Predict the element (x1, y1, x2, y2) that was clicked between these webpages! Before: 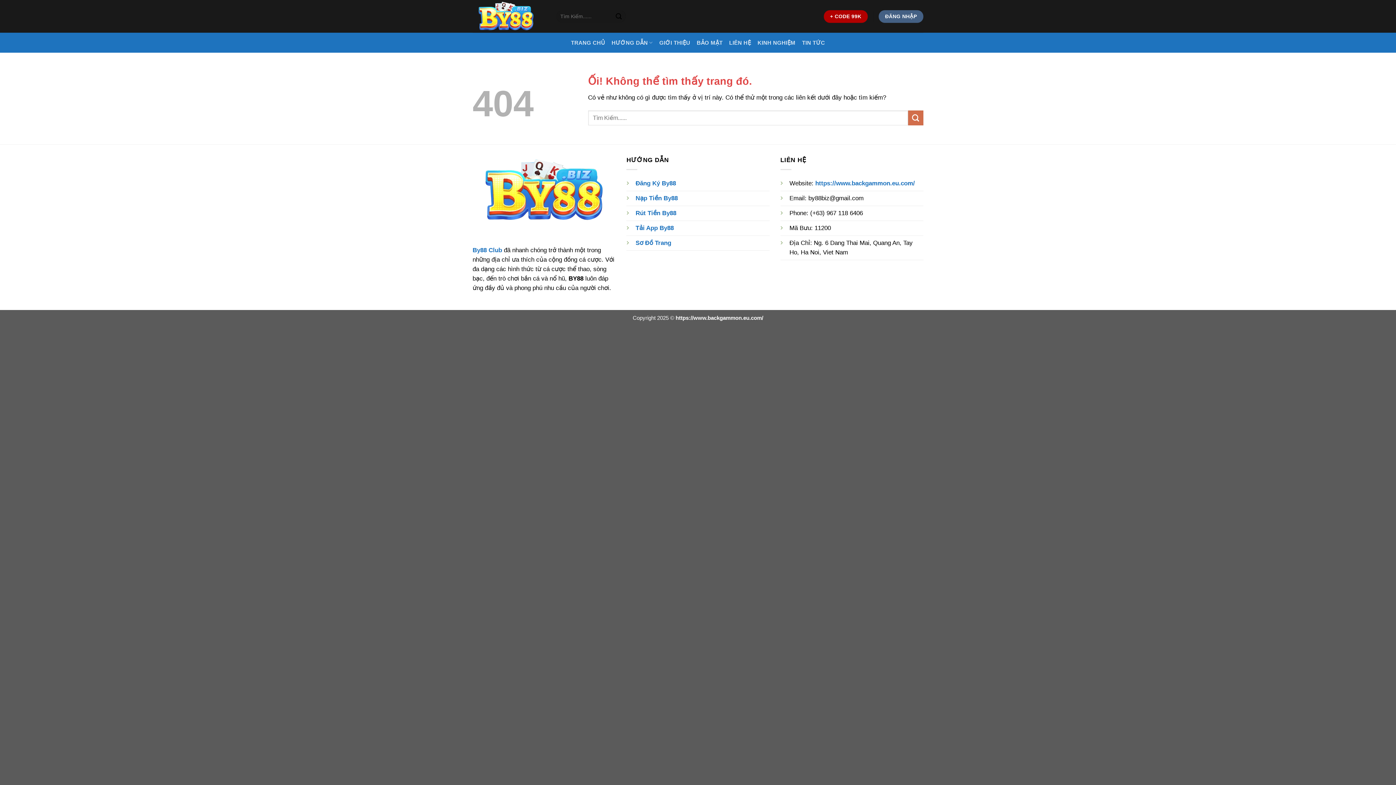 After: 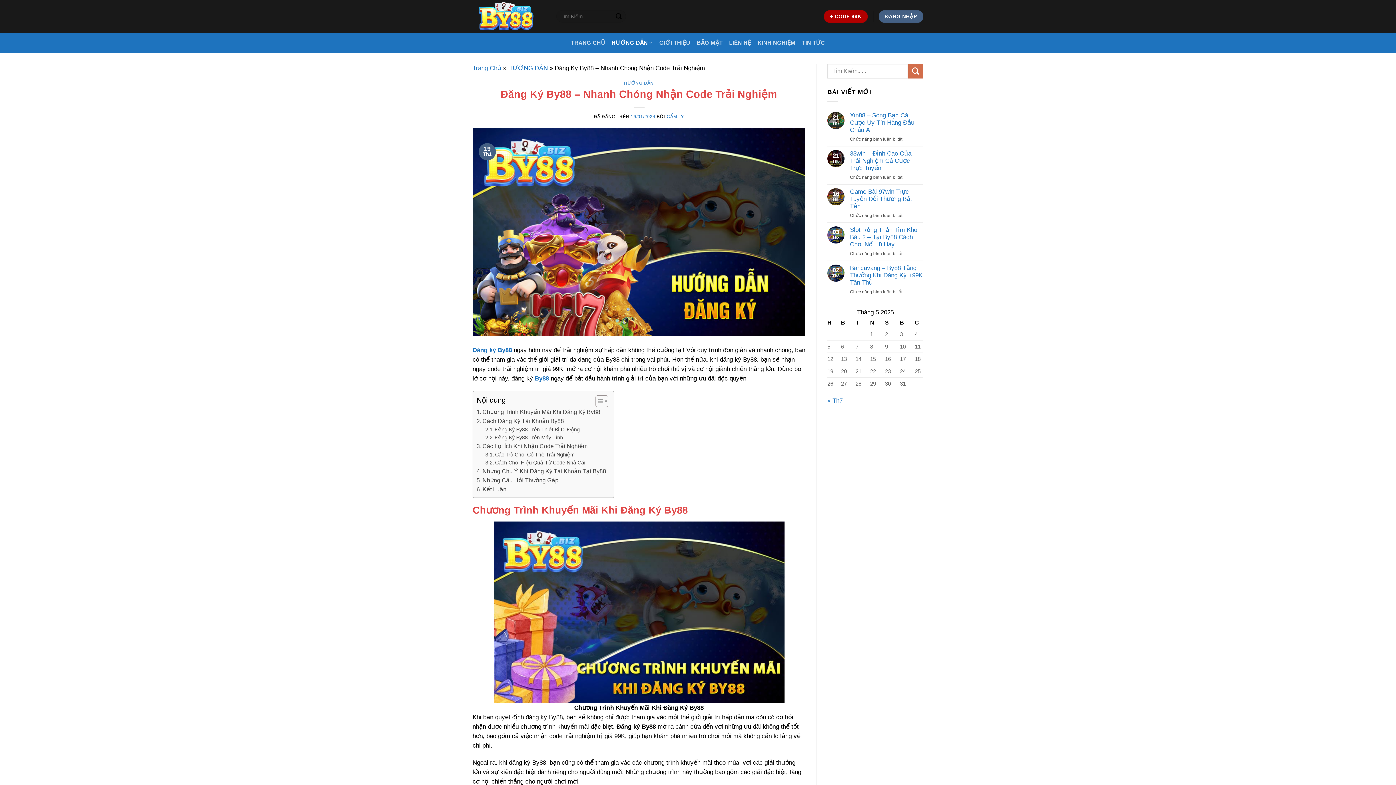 Action: label: Đăng Ký By88 bbox: (635, 179, 676, 186)